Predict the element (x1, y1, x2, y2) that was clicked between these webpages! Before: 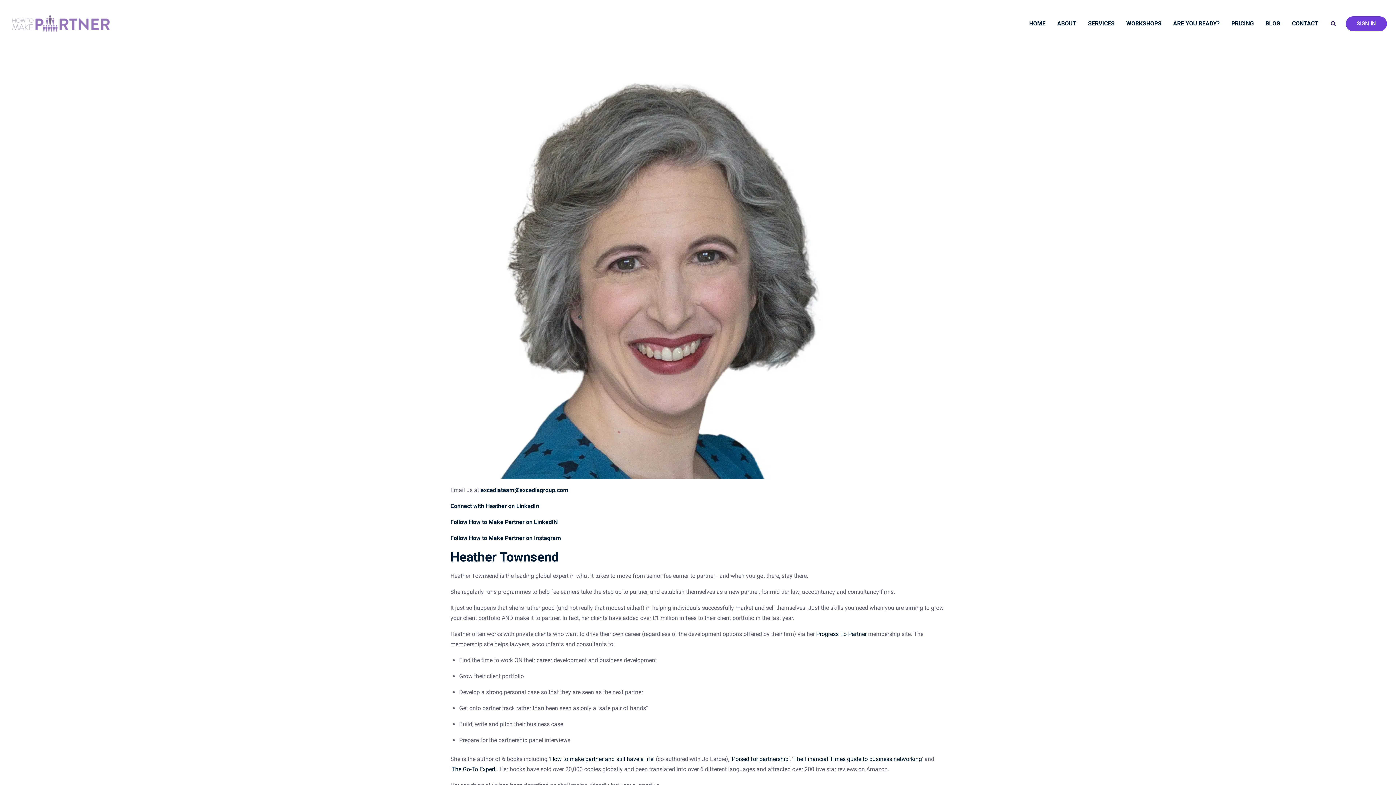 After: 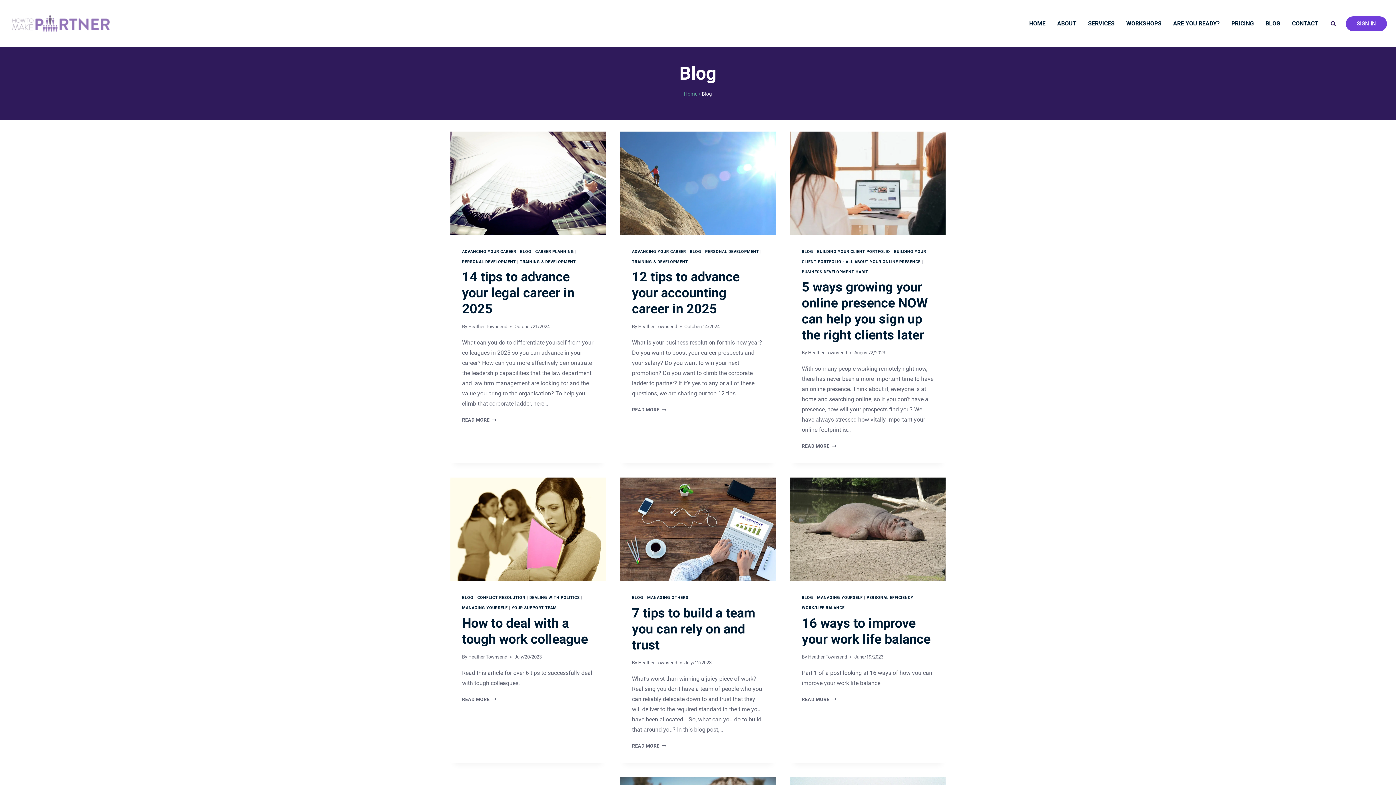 Action: label: BLOG bbox: (1260, 9, 1286, 38)